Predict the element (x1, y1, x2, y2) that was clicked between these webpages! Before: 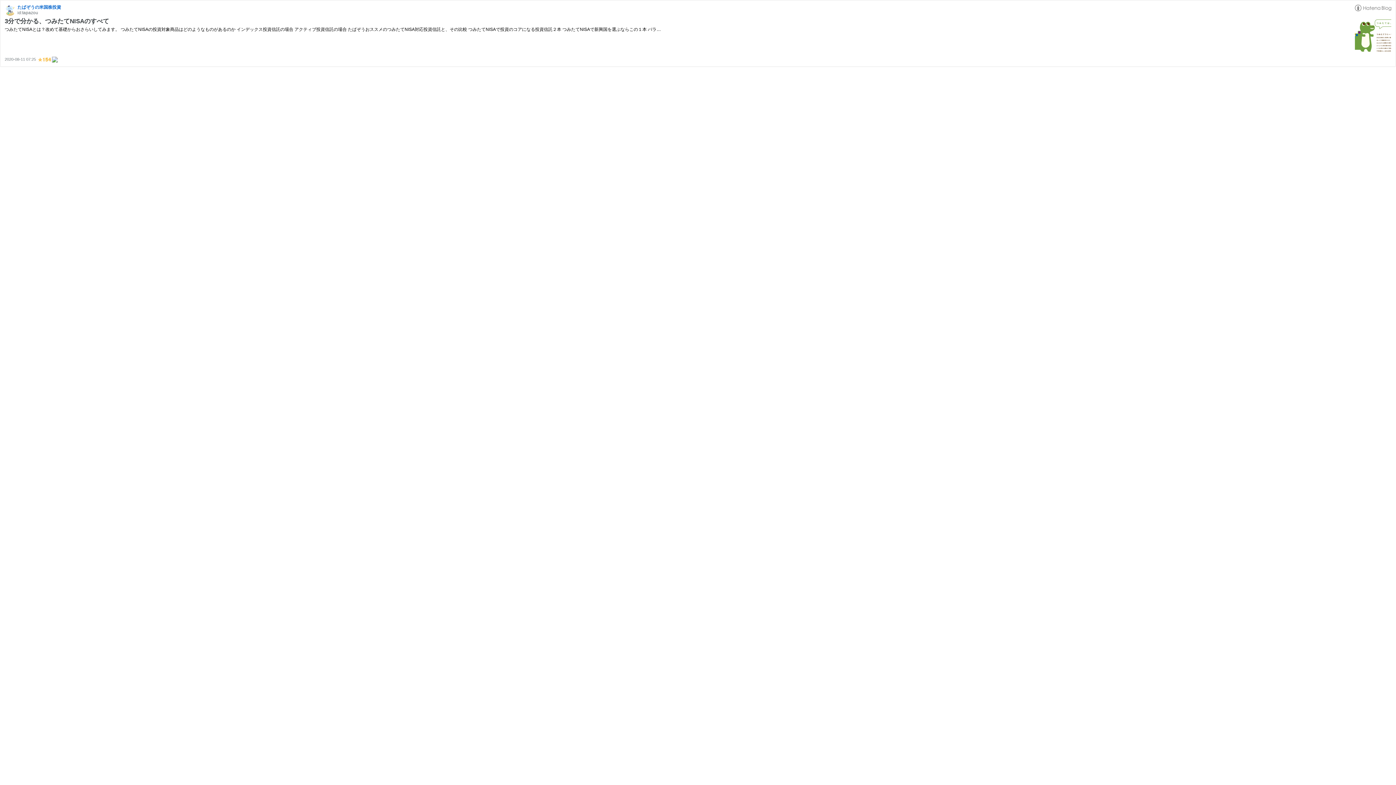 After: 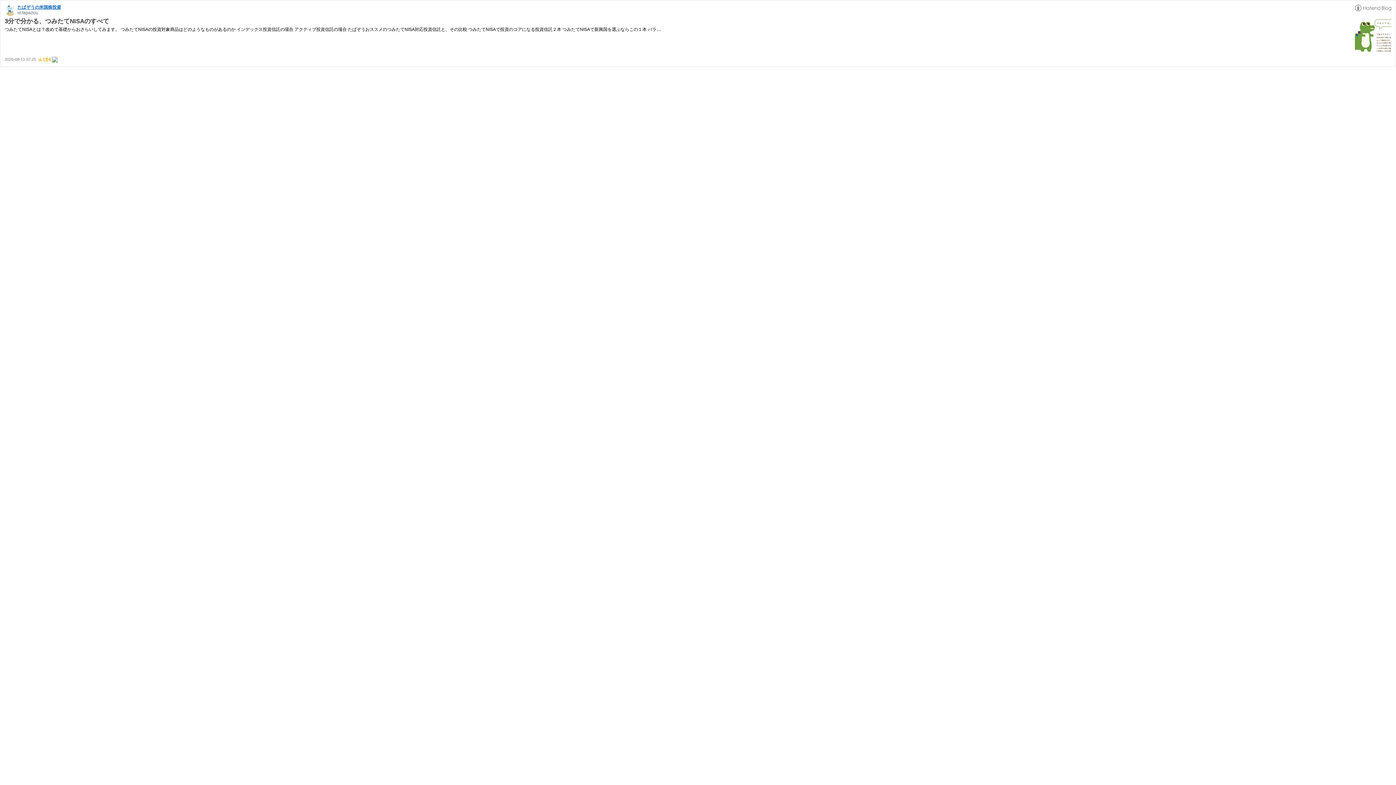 Action: bbox: (17, 4, 61, 9) label: たぱぞうの米国株投資